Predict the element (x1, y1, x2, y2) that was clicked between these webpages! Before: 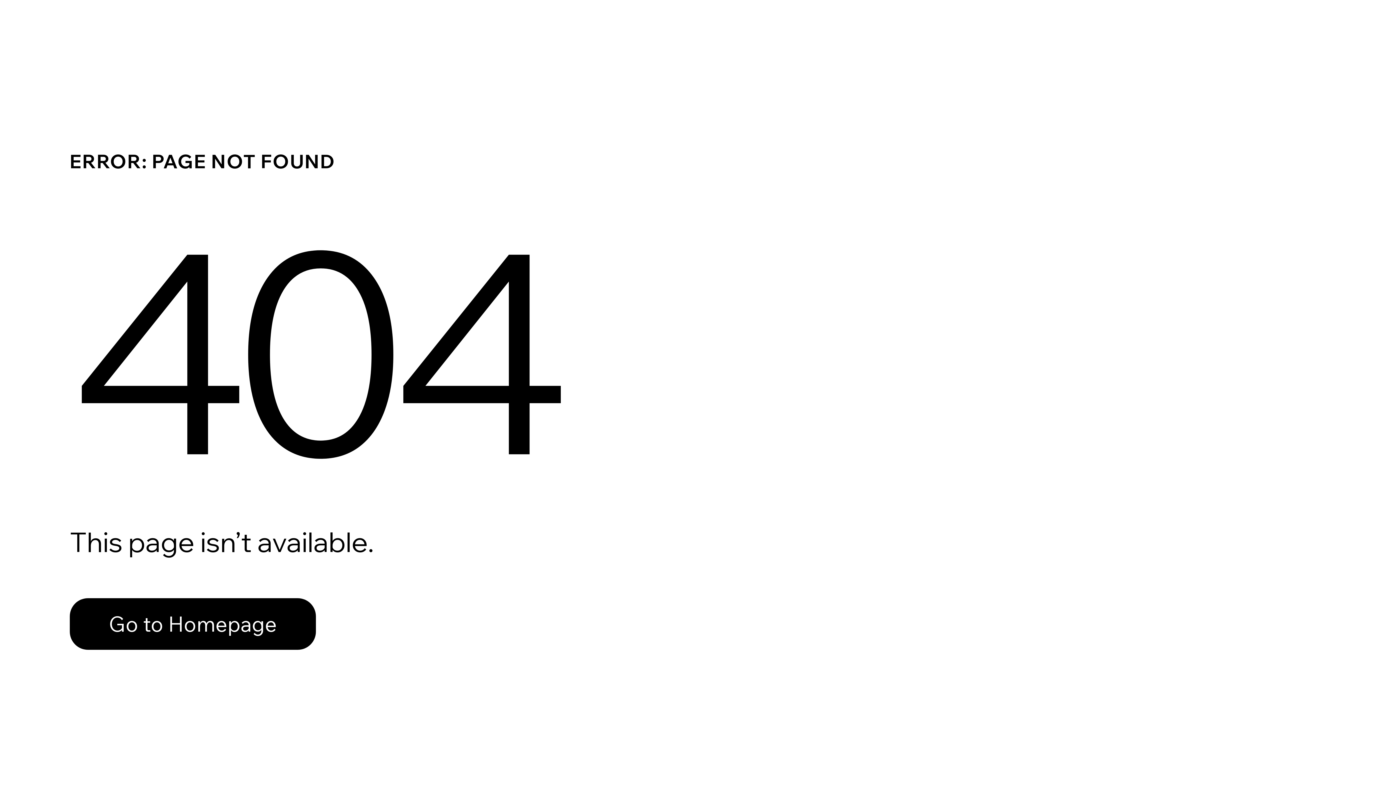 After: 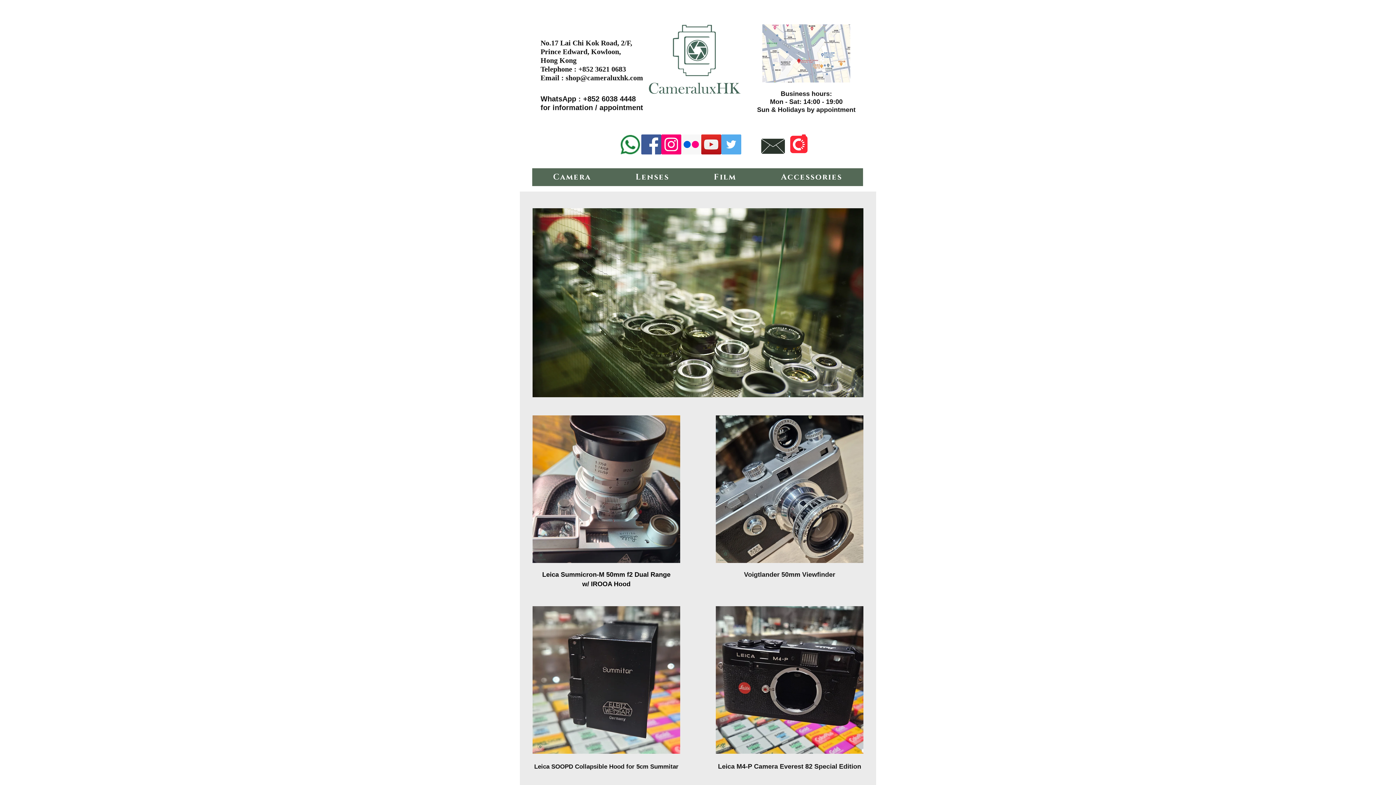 Action: label: Go to Homepage bbox: (69, 598, 316, 650)